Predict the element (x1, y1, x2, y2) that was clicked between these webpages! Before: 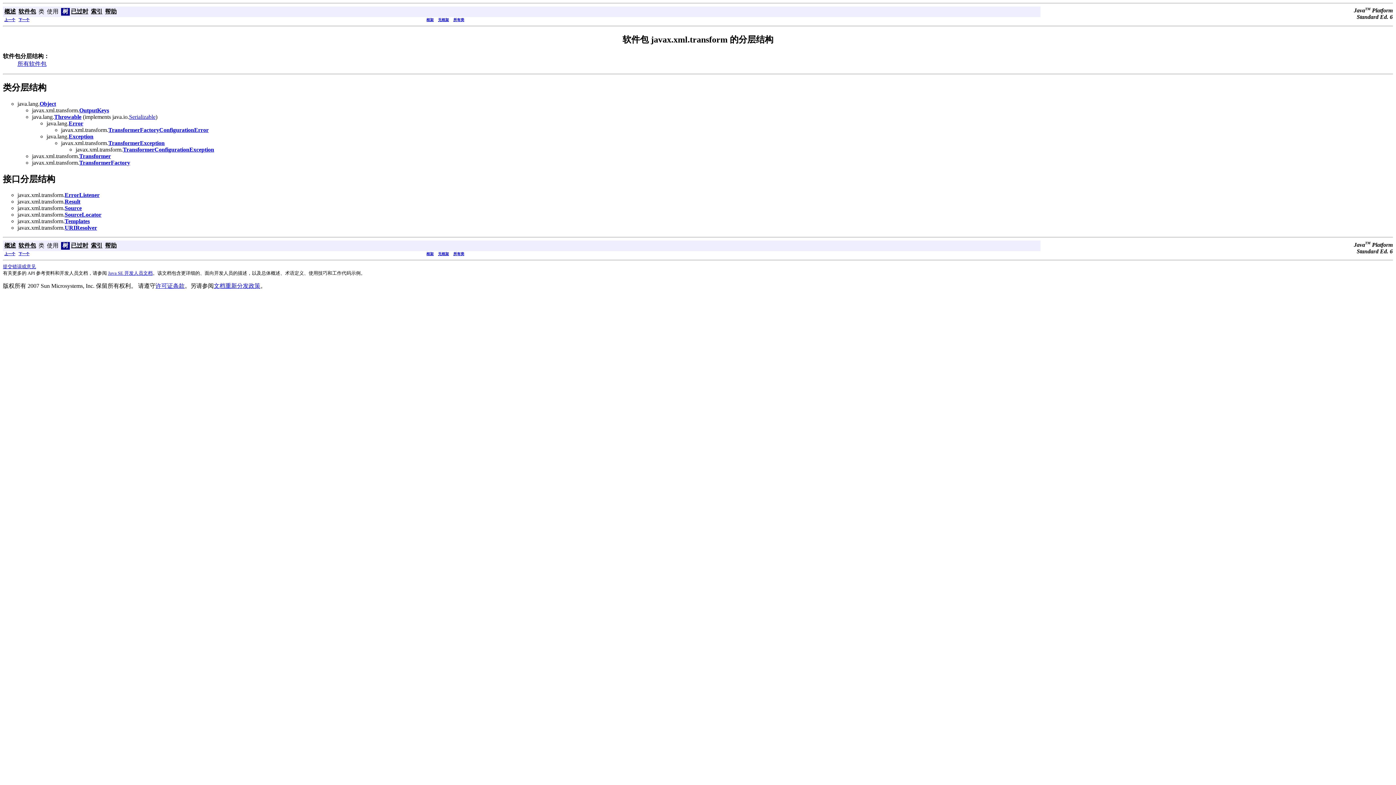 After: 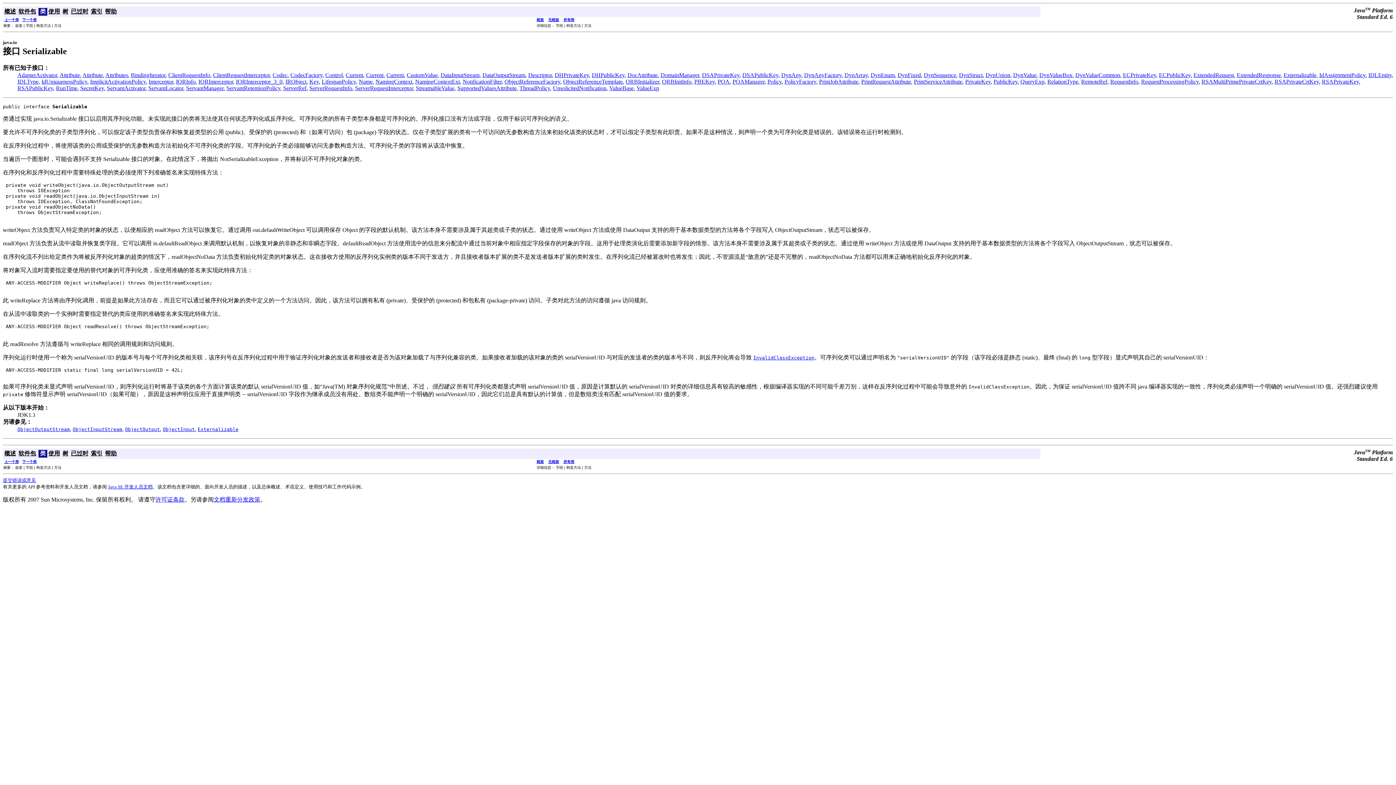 Action: bbox: (129, 113, 155, 119) label: Serializable